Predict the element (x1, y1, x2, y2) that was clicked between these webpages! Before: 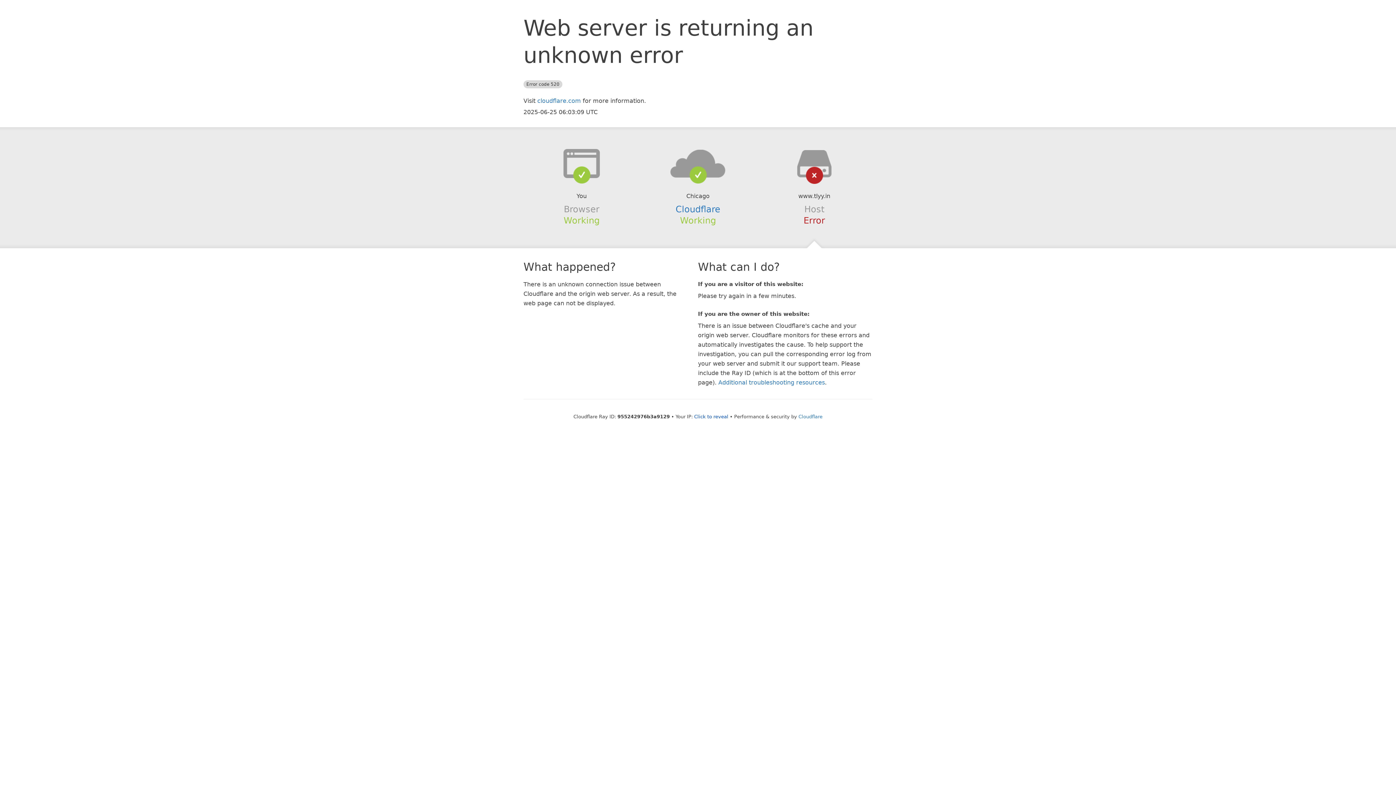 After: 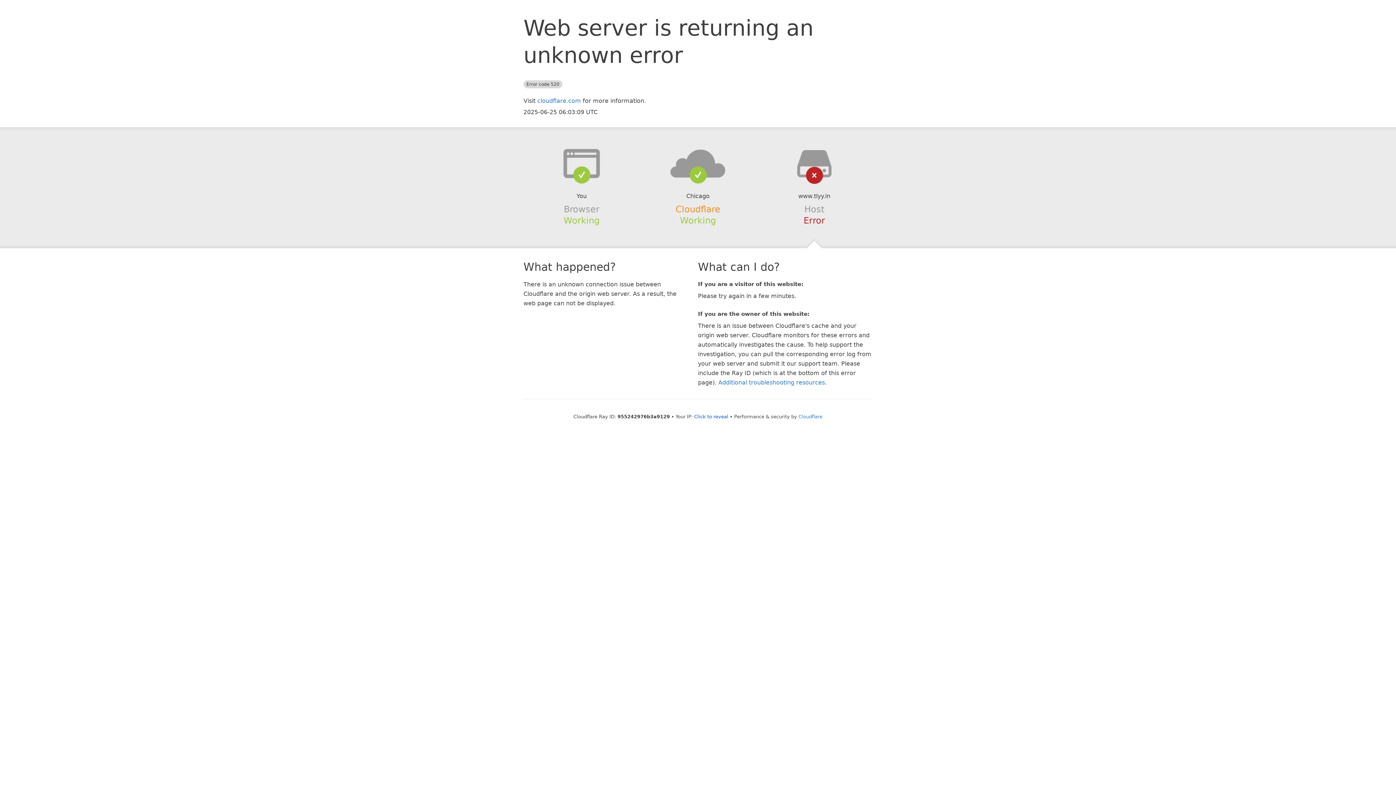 Action: bbox: (675, 204, 720, 214) label: Cloudflare